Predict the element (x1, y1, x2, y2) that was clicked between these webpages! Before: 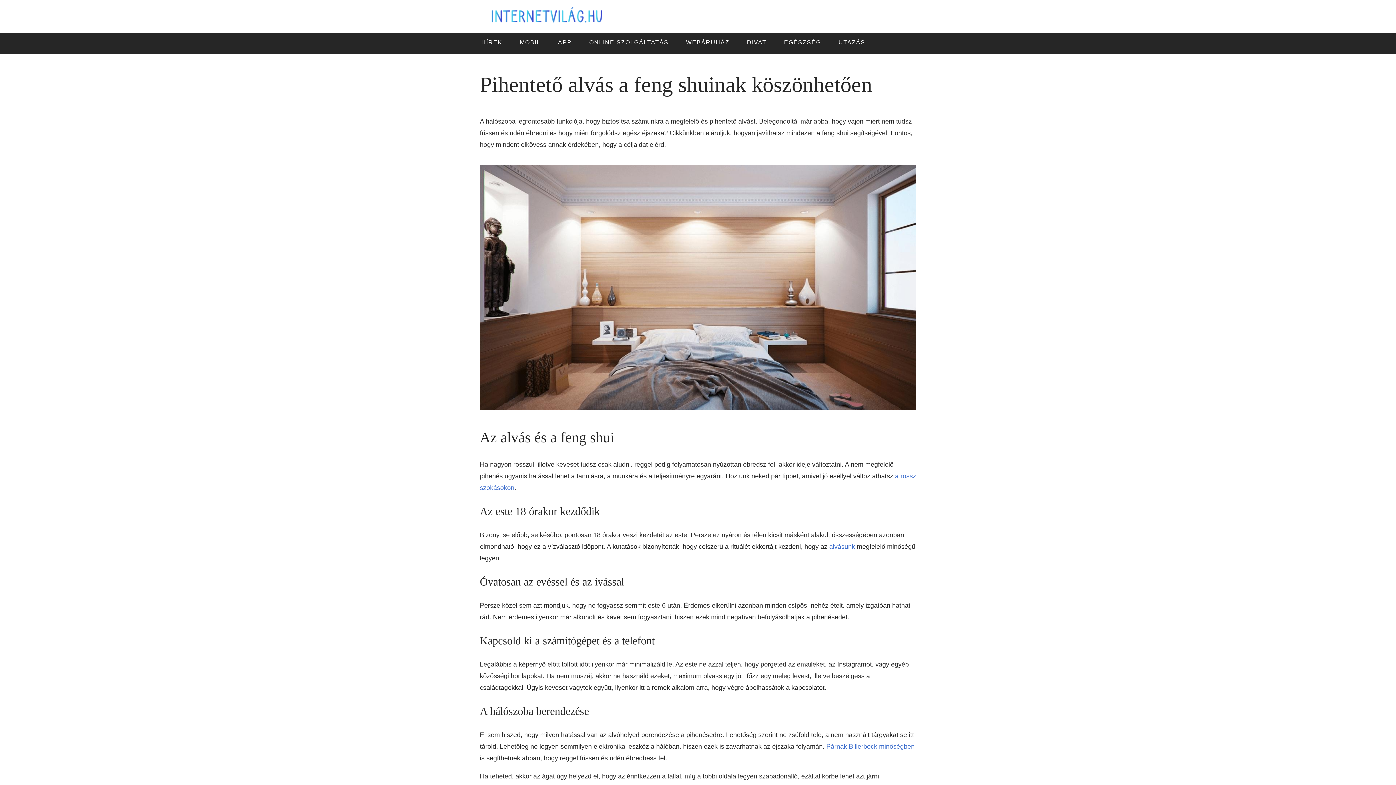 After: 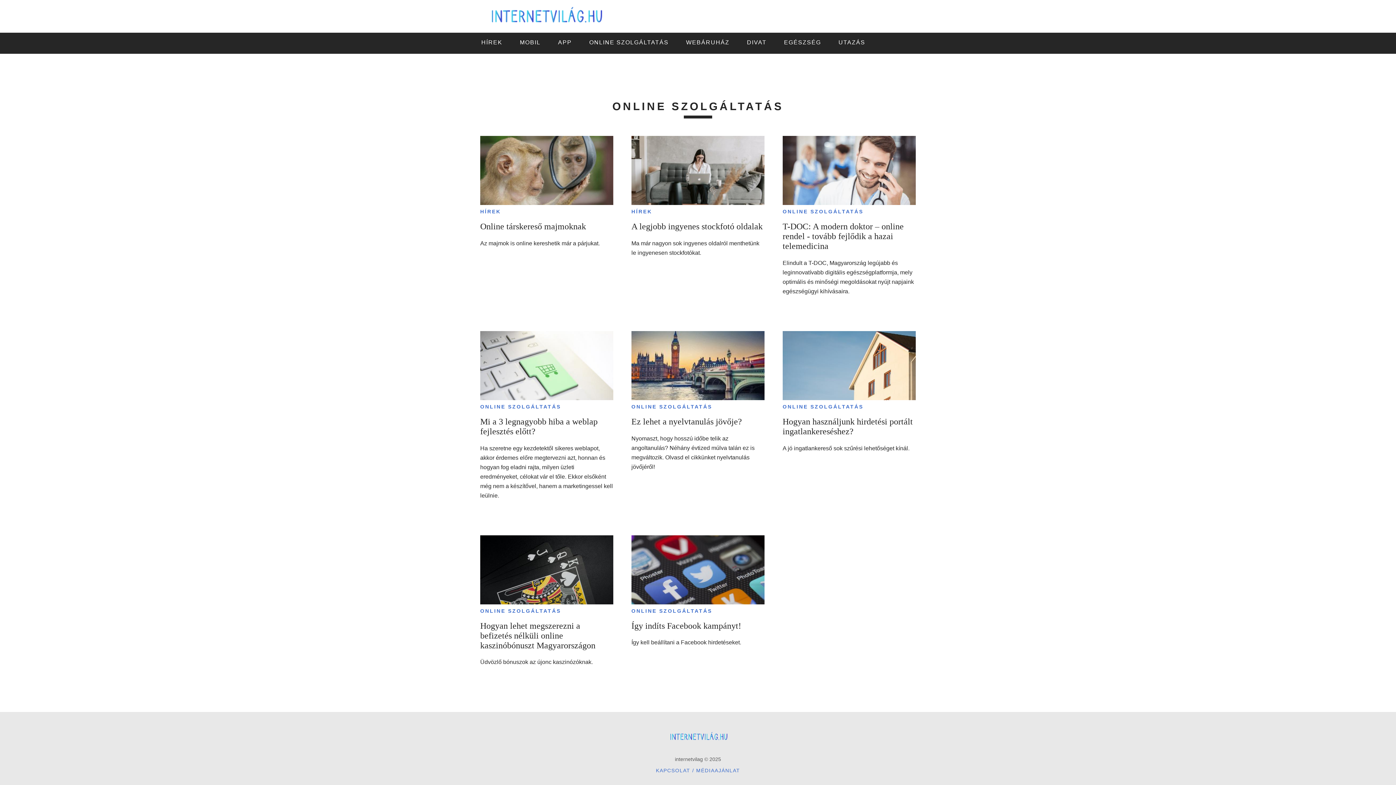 Action: label: ONLINE SZOLGÁLTATÁS bbox: (585, 37, 672, 48)